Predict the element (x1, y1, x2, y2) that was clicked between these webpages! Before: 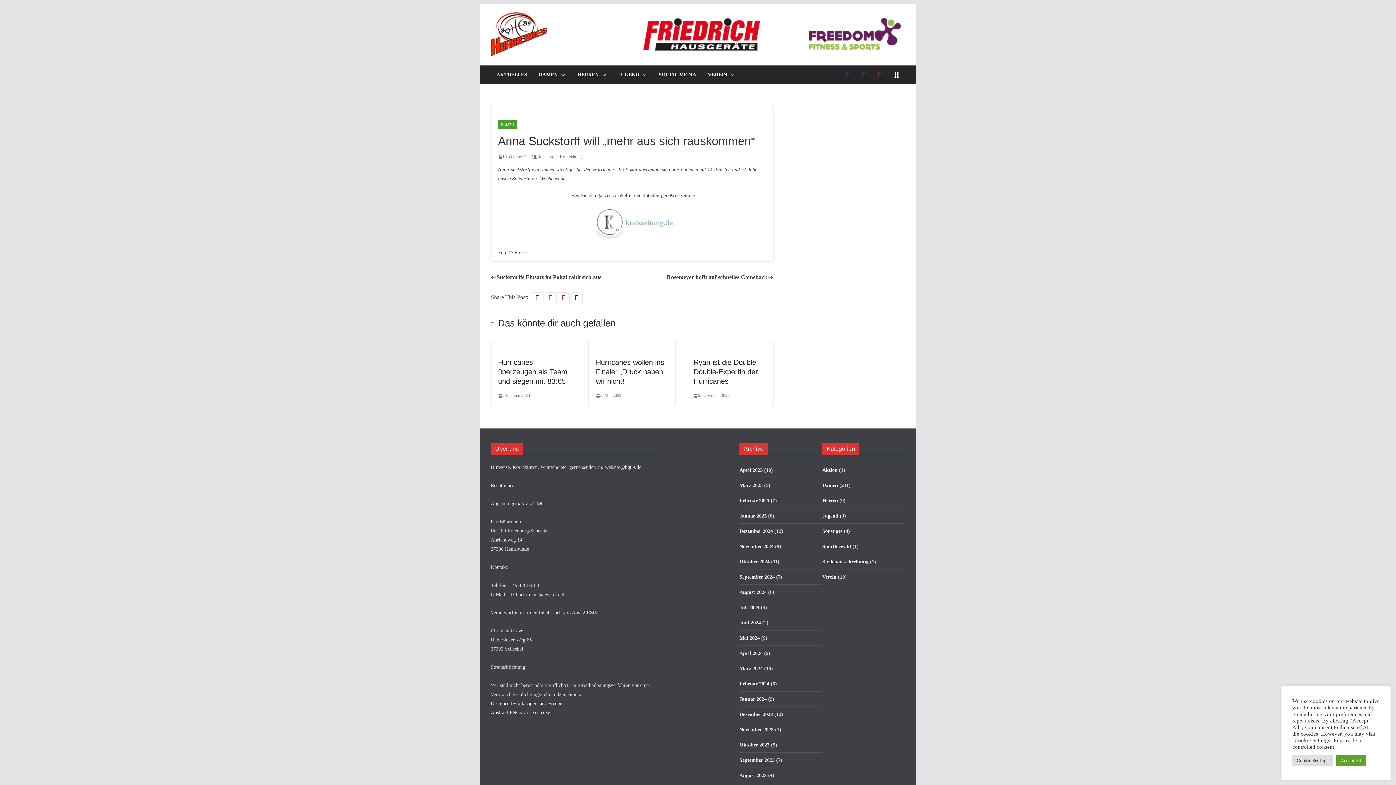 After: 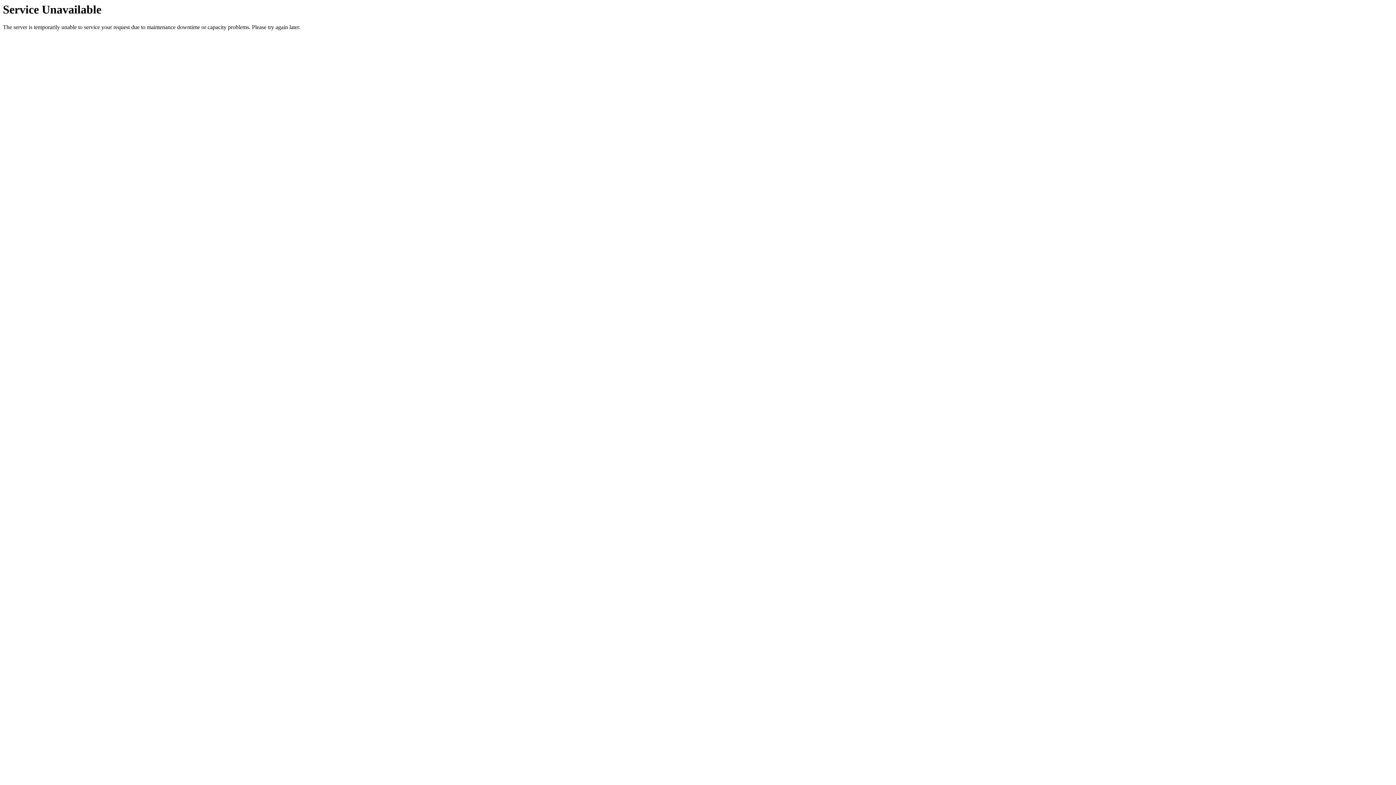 Action: bbox: (658, 69, 696, 80) label: SOCIAL MEDIA